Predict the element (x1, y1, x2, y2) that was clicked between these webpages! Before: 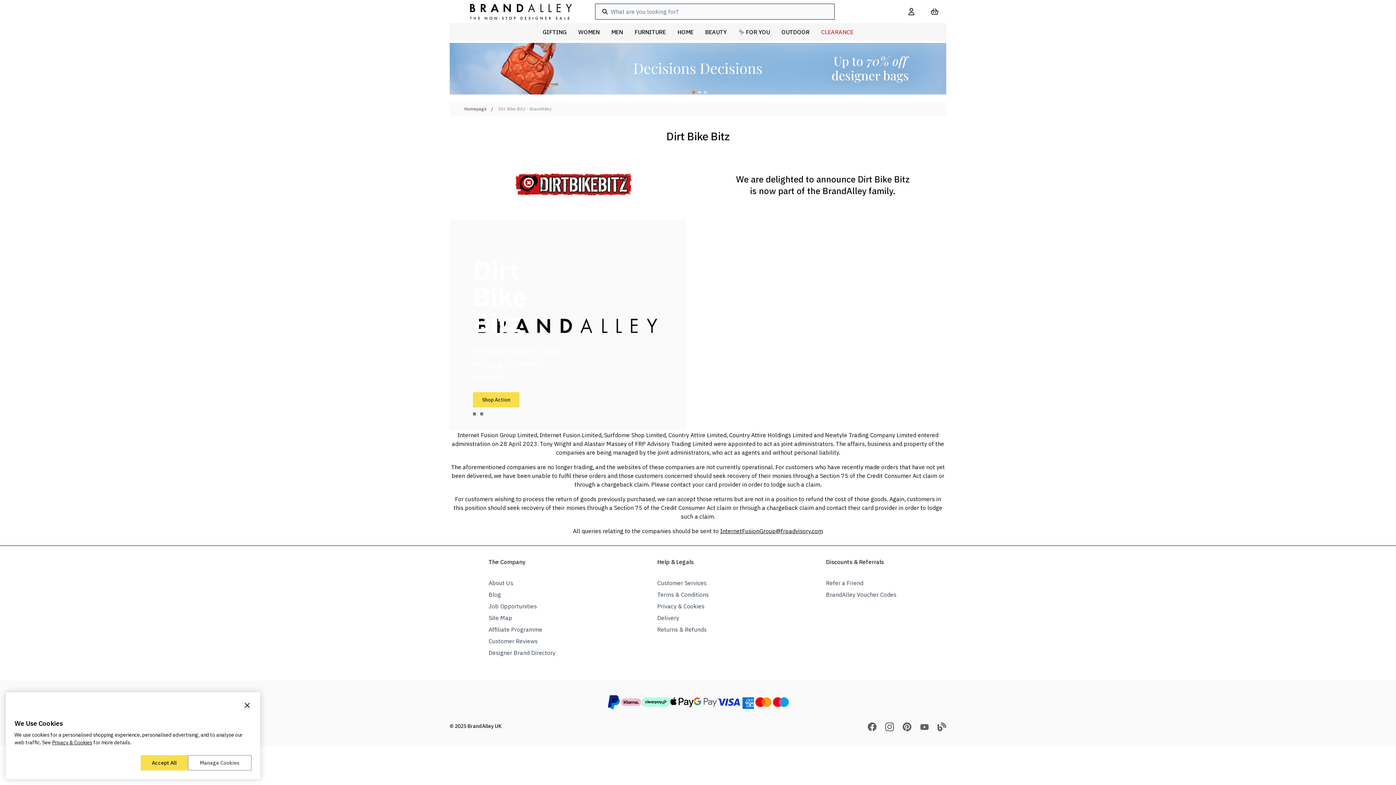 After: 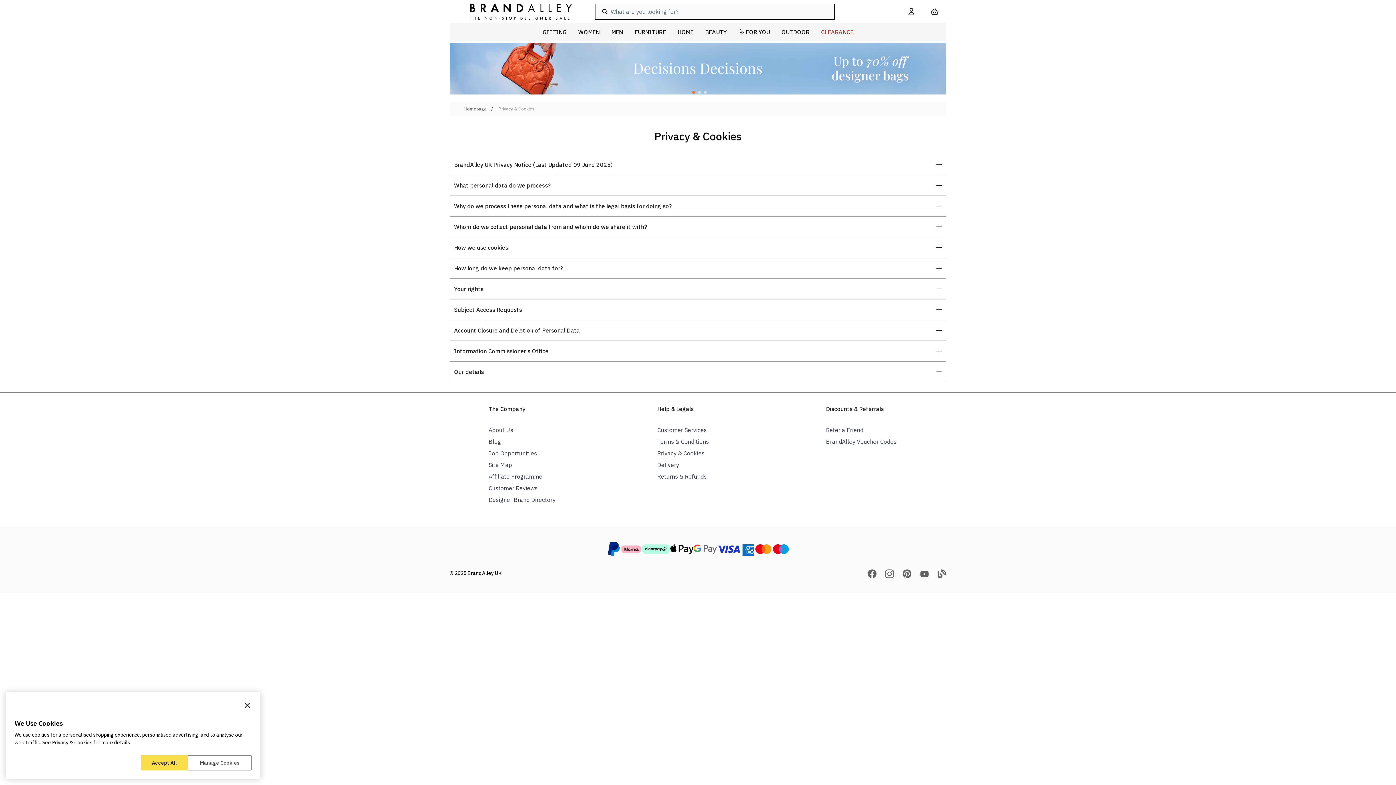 Action: label: Privacy & Cookies bbox: (52, 739, 92, 746)